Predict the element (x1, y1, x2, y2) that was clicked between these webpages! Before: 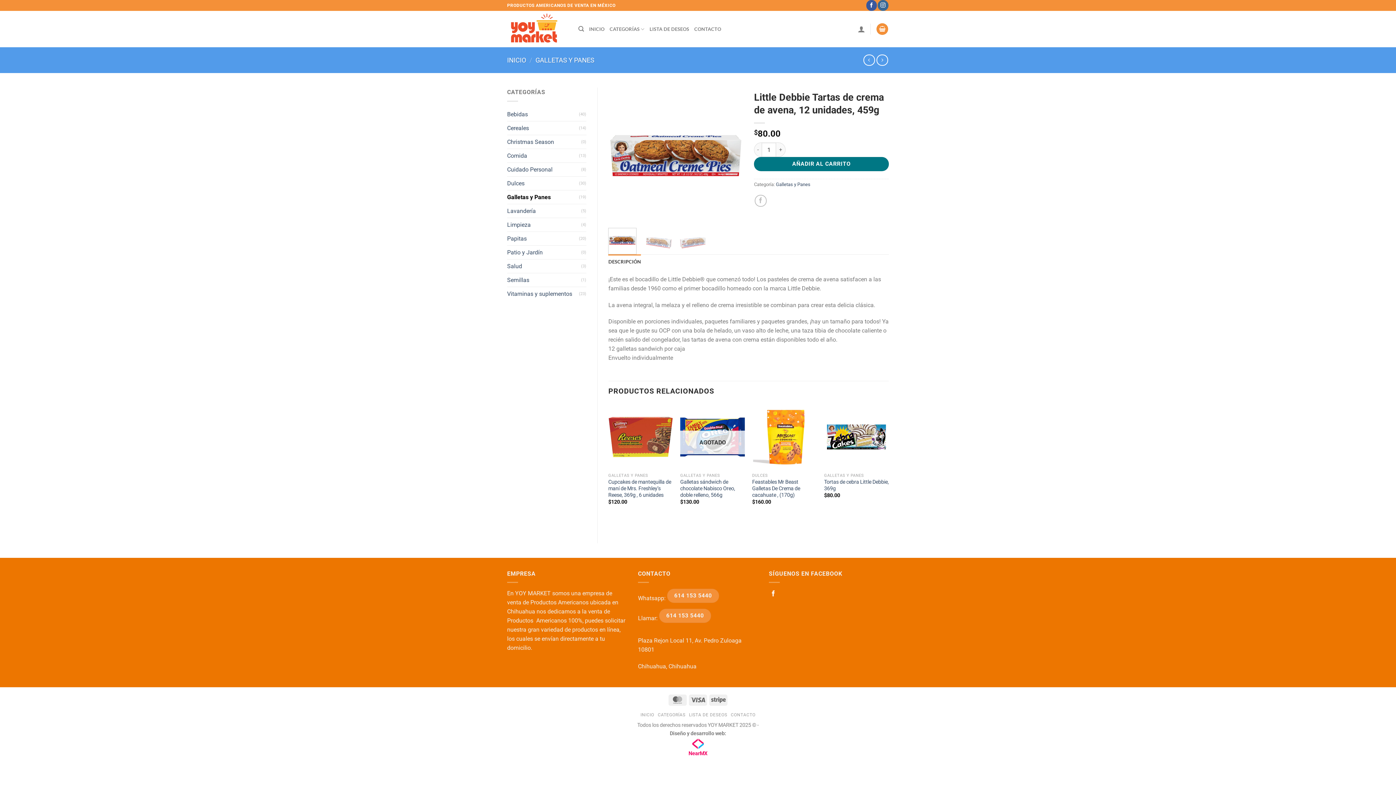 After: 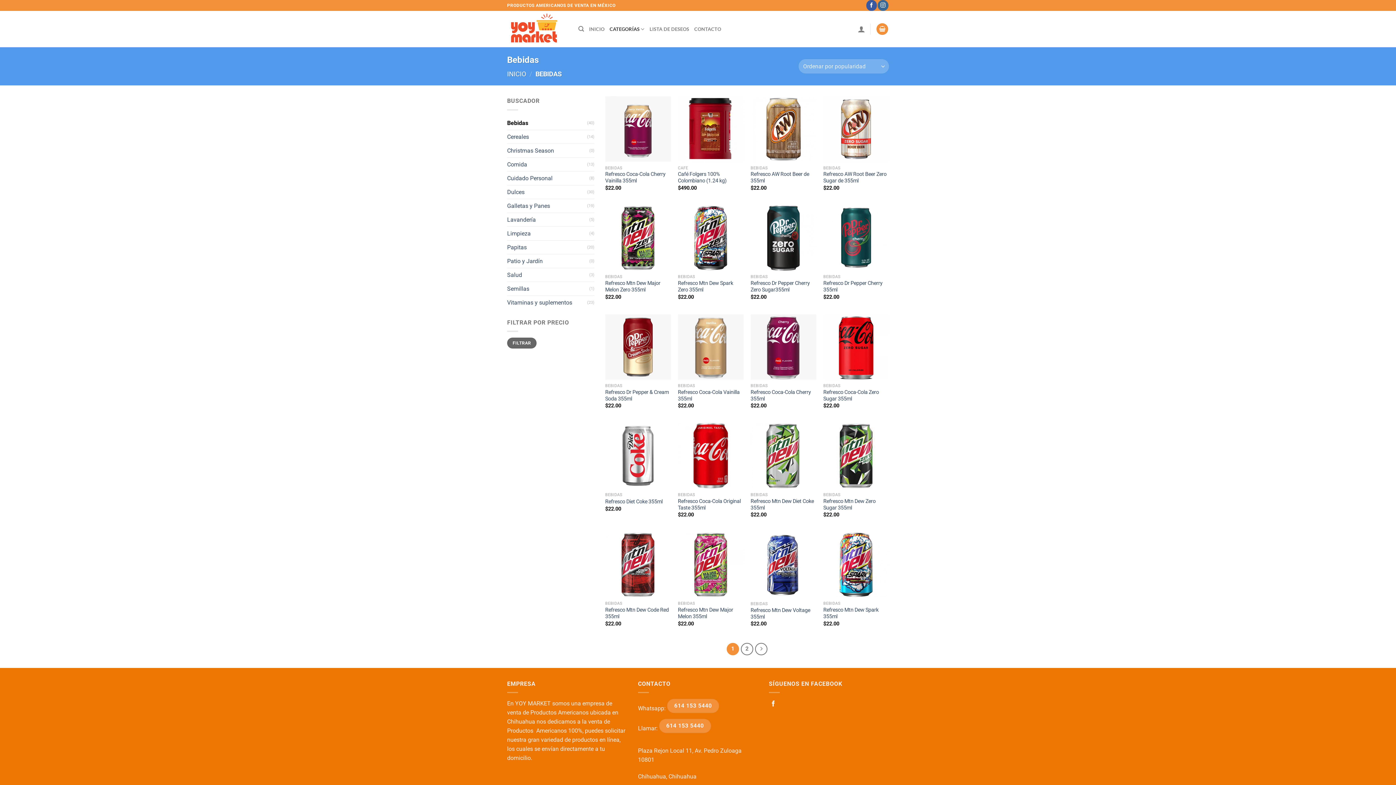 Action: bbox: (507, 107, 579, 120) label: Bebidas